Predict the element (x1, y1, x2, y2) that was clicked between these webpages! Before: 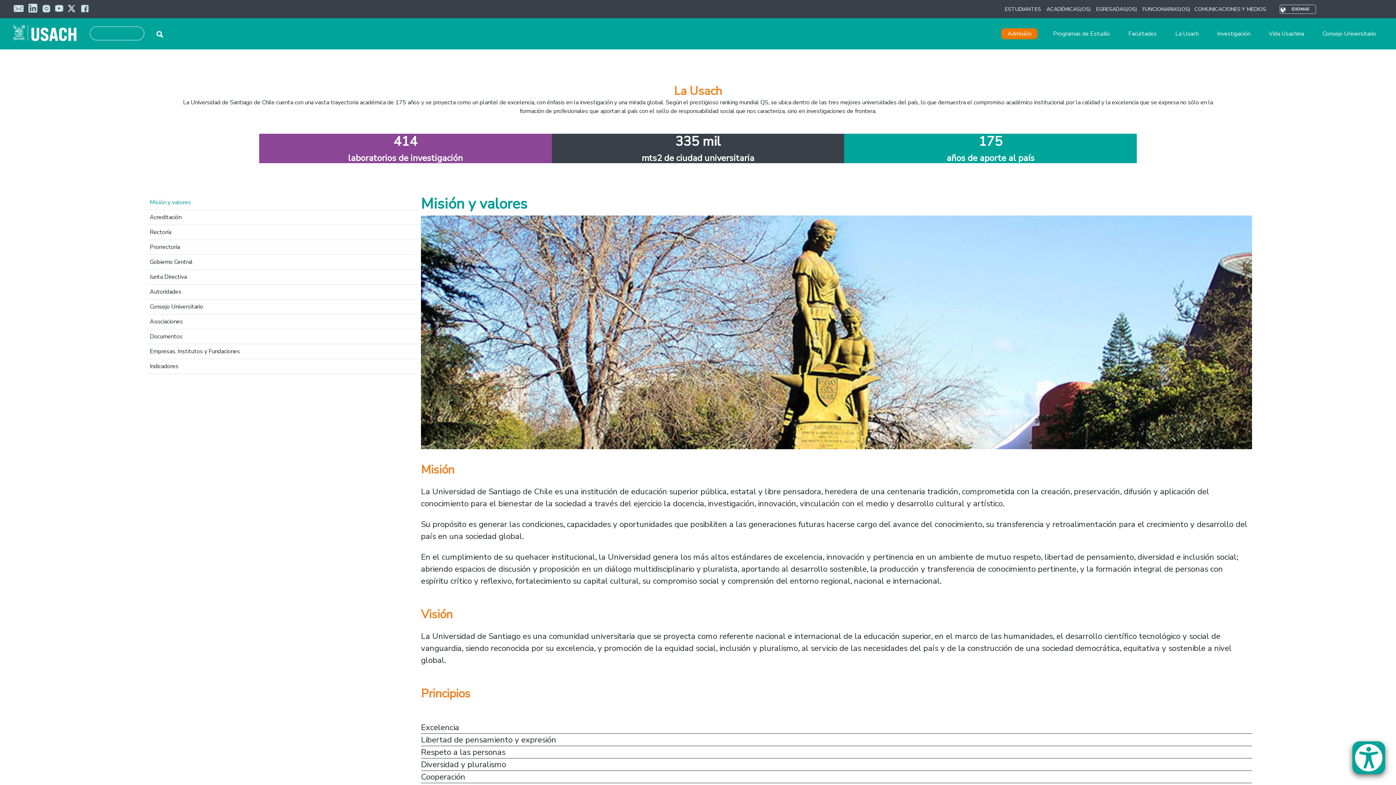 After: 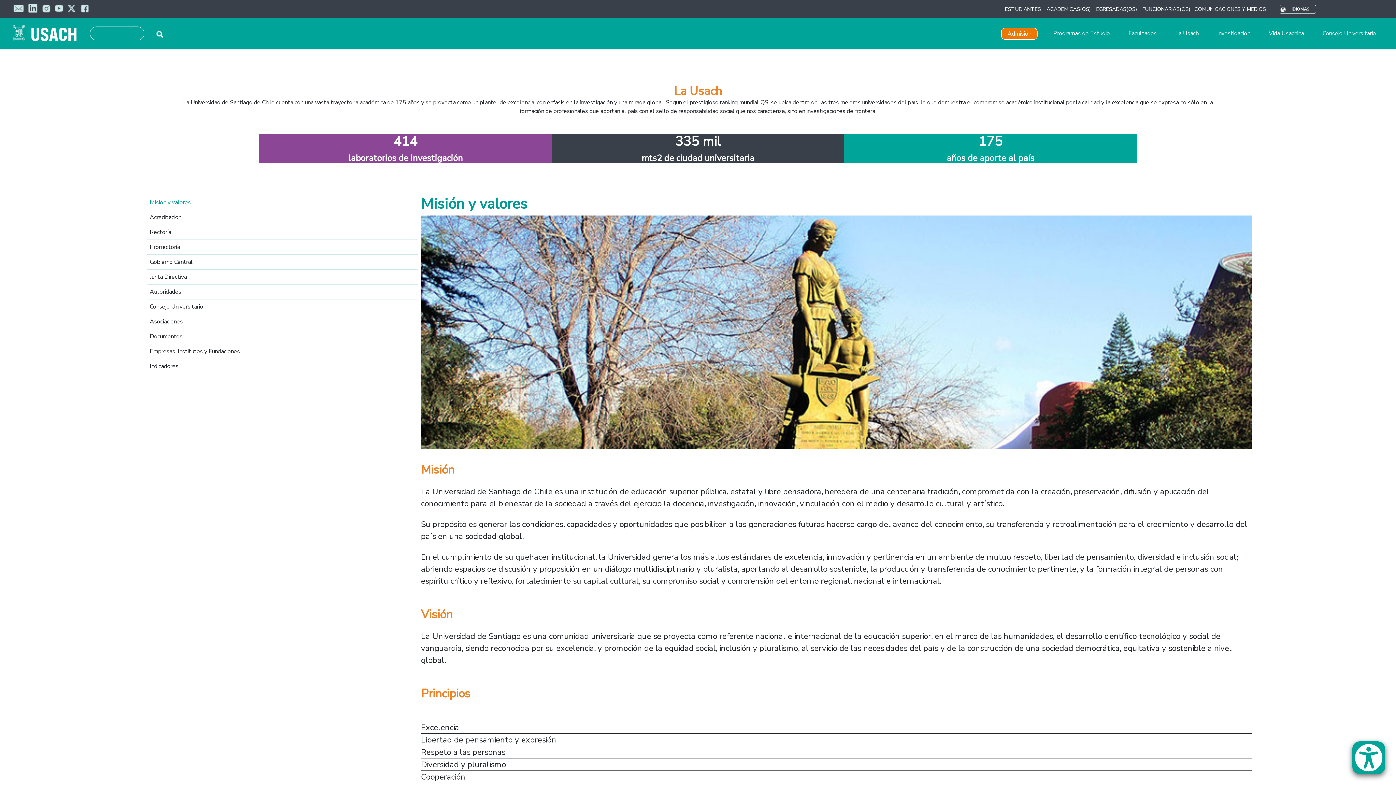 Action: label: Admisión bbox: (1001, 28, 1037, 39)